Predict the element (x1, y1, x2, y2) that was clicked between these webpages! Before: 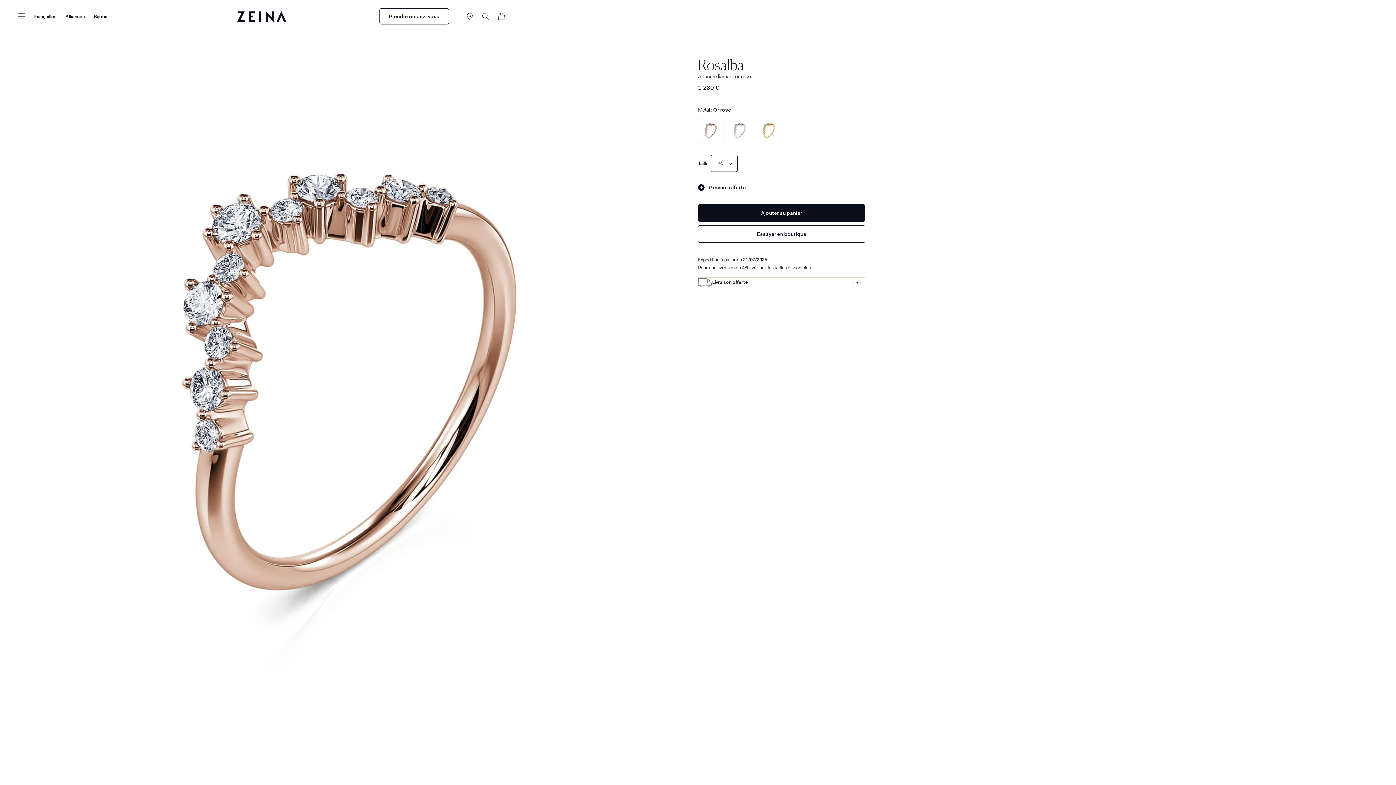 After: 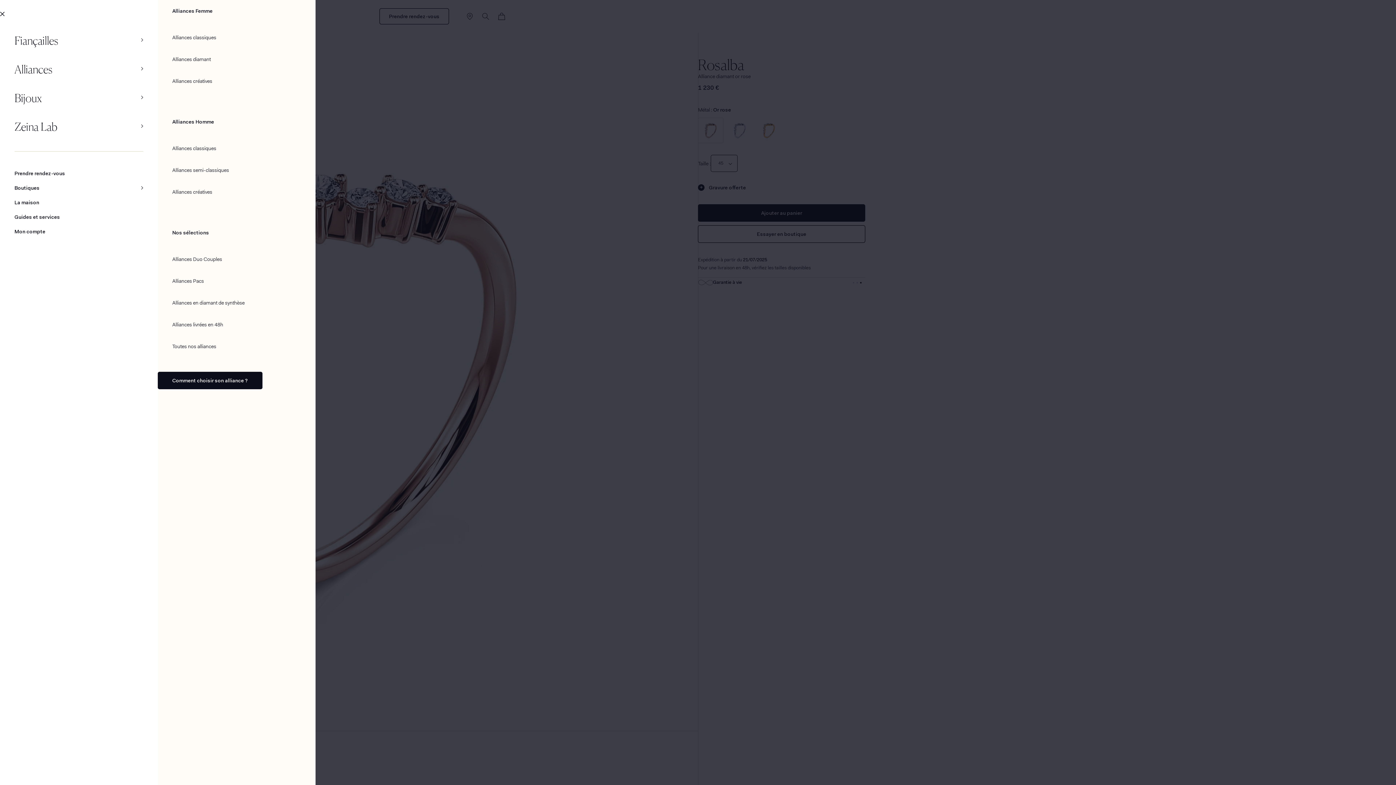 Action: bbox: (61, 8, 89, 23) label: Alliances